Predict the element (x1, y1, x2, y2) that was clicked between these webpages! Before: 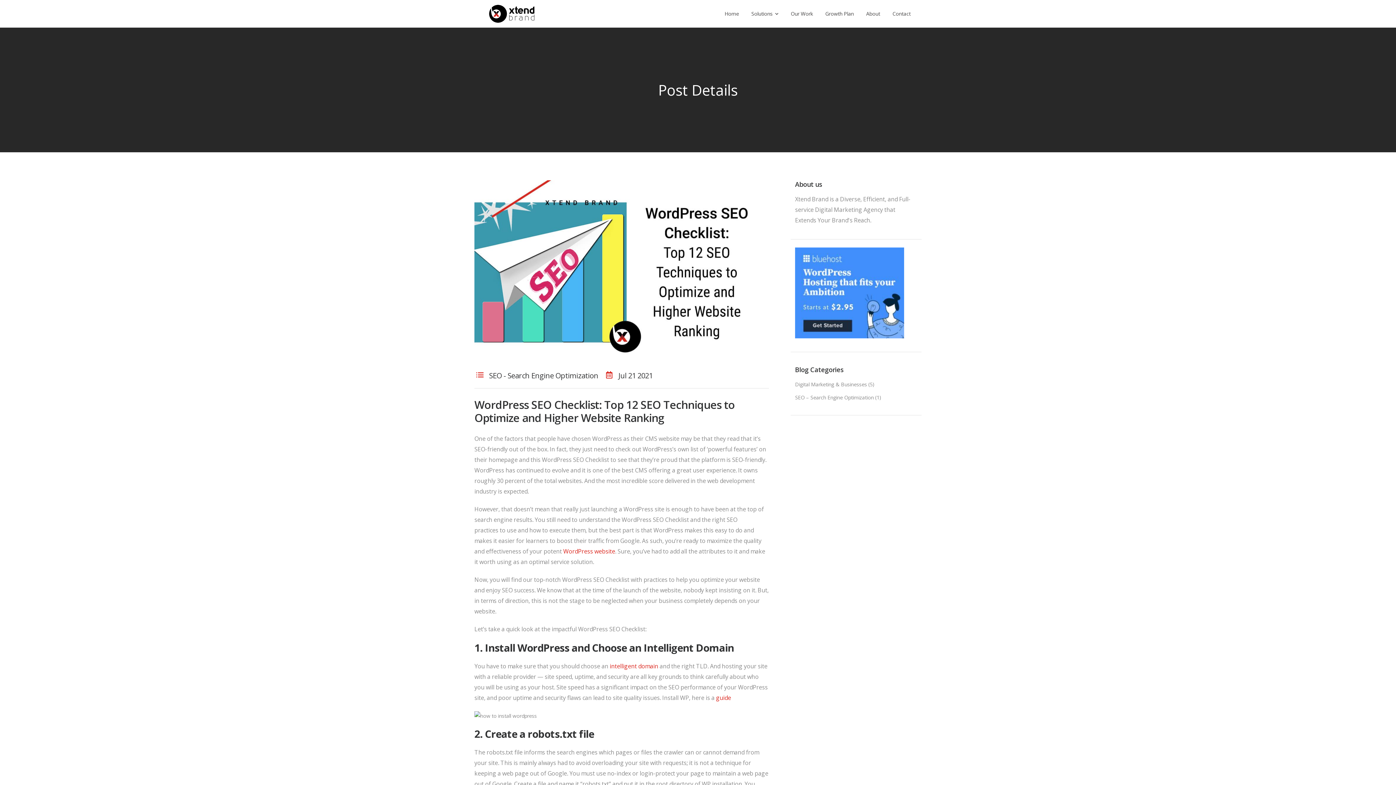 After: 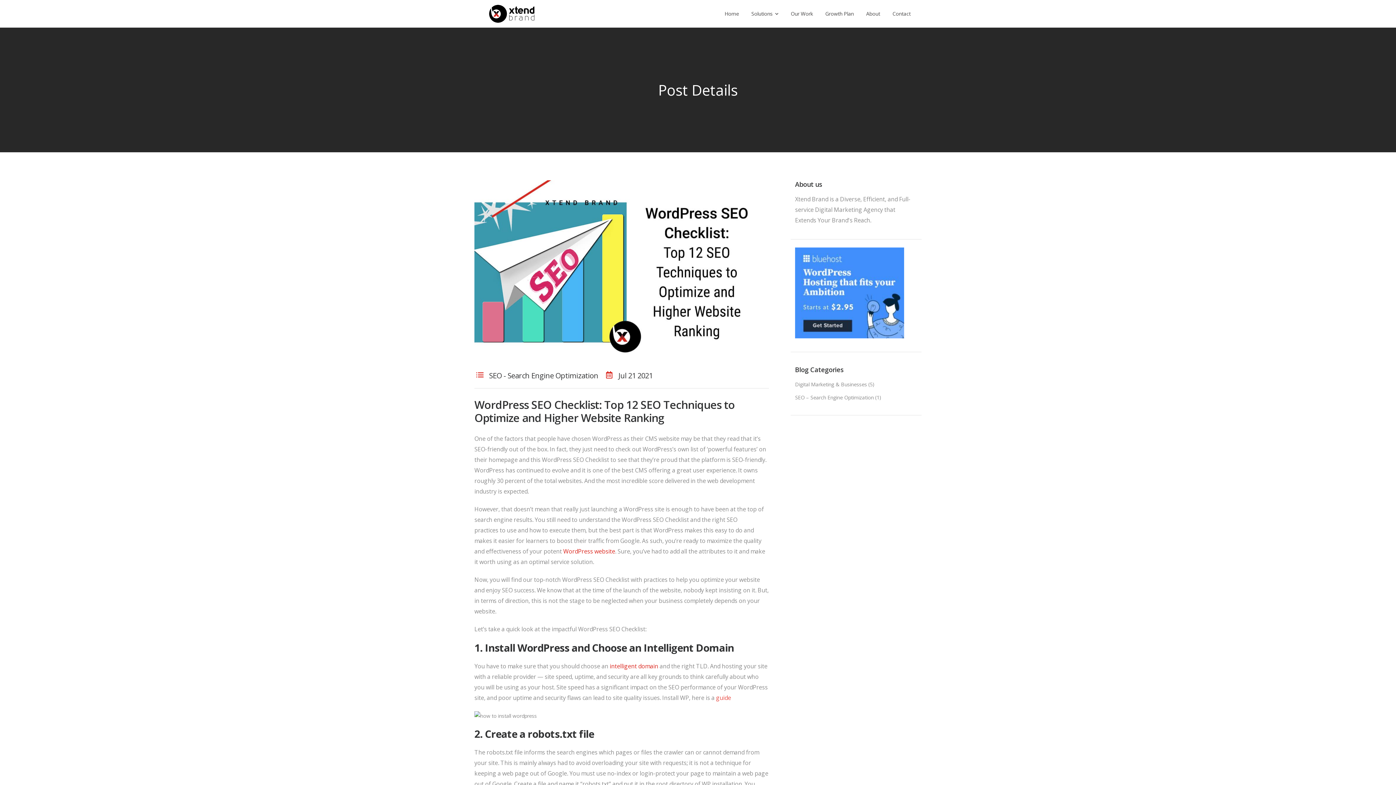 Action: bbox: (716, 694, 731, 702) label: guide